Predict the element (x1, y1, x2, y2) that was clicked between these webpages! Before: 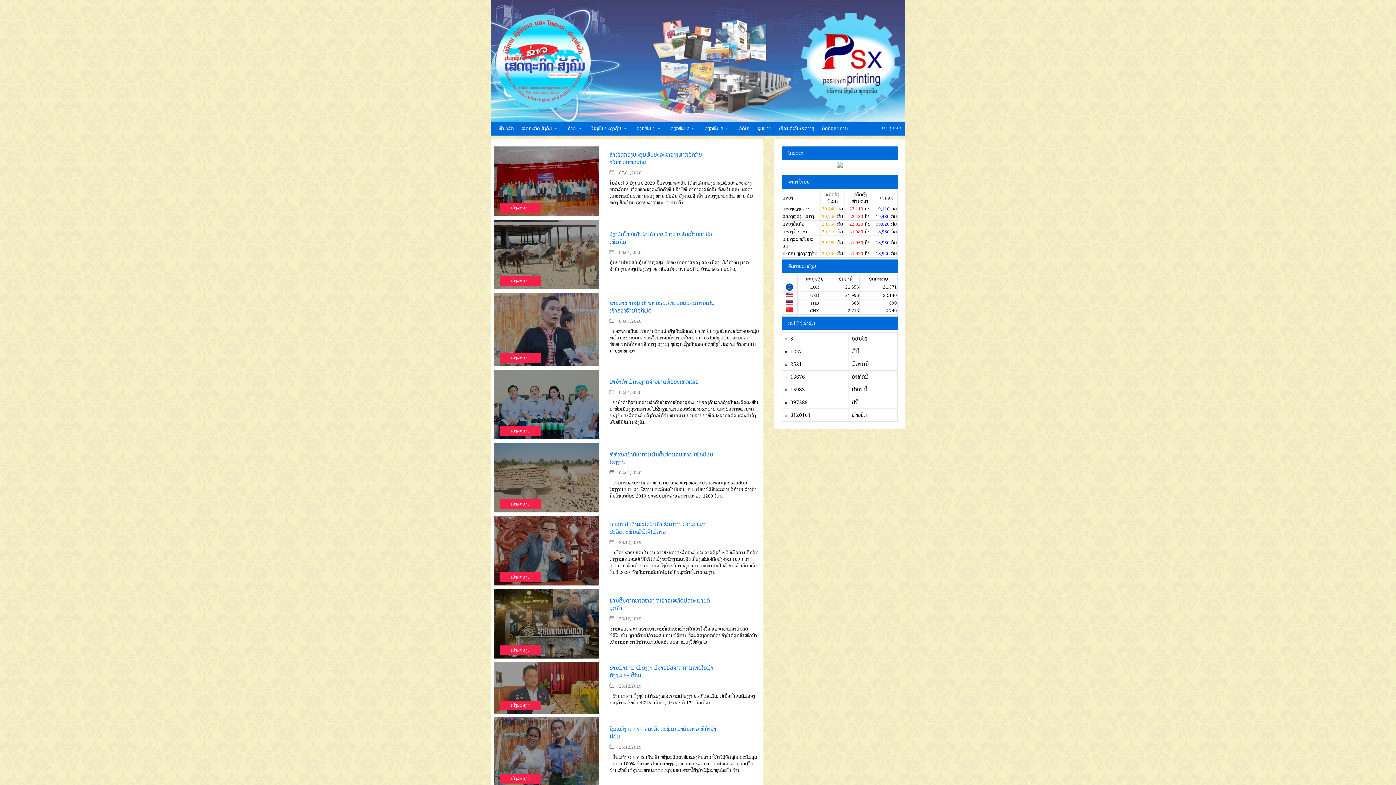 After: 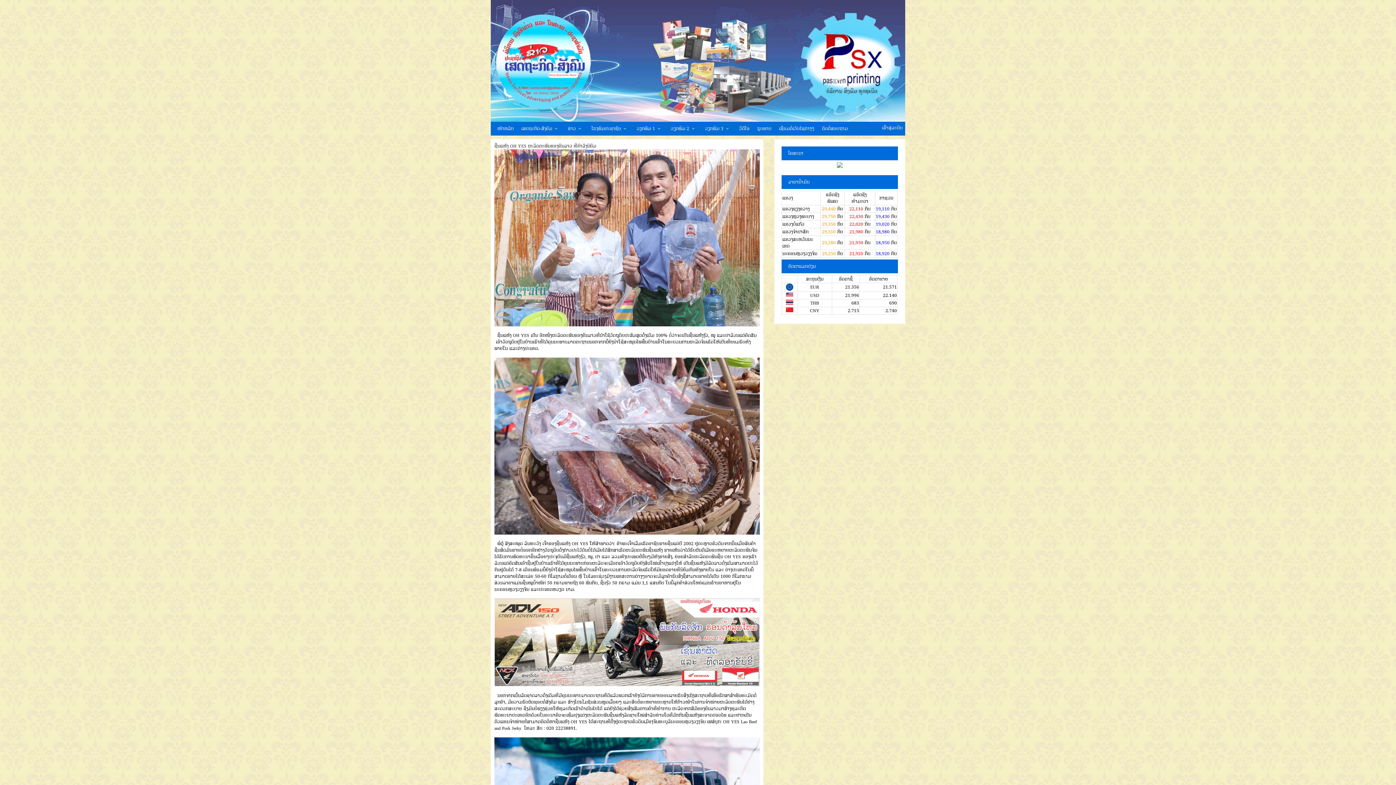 Action: bbox: (609, 725, 759, 740) label: ຊີ້ນແຫ້ງ OH YES ຜະລິດຕະພັນຂອງຄົນລາວ ທີ່ກຳລັງນິຍົມ